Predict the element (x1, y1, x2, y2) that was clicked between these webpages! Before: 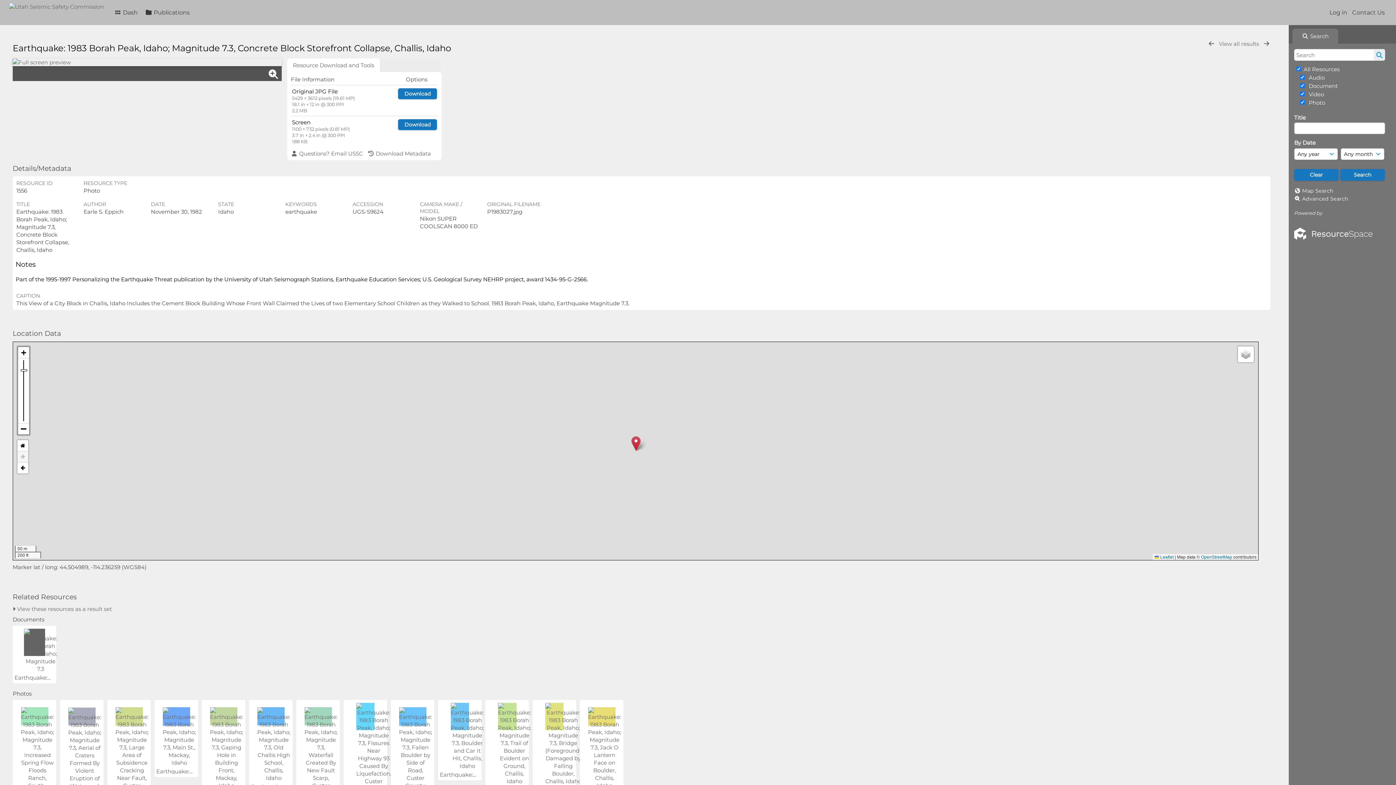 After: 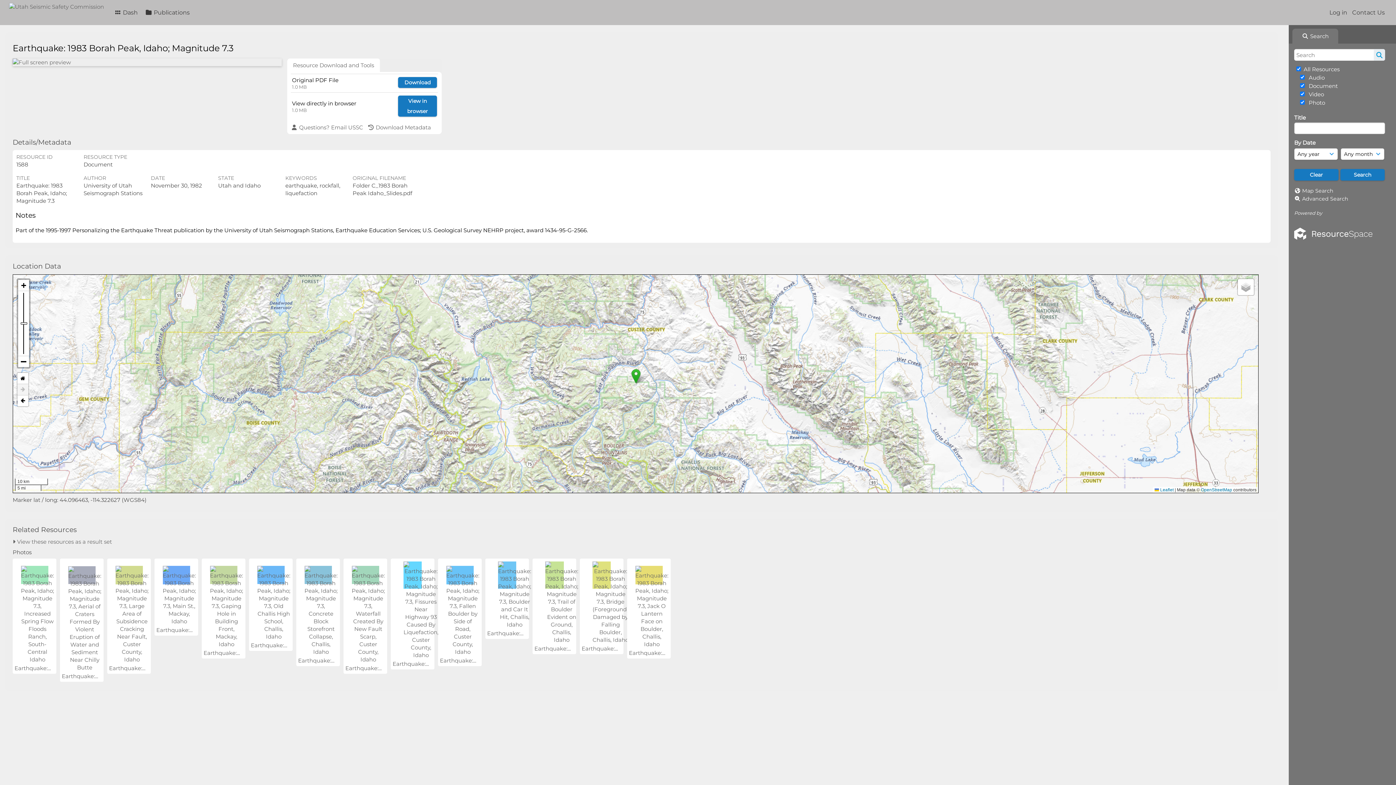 Action: label: Earthquake:... bbox: (14, 674, 50, 681)